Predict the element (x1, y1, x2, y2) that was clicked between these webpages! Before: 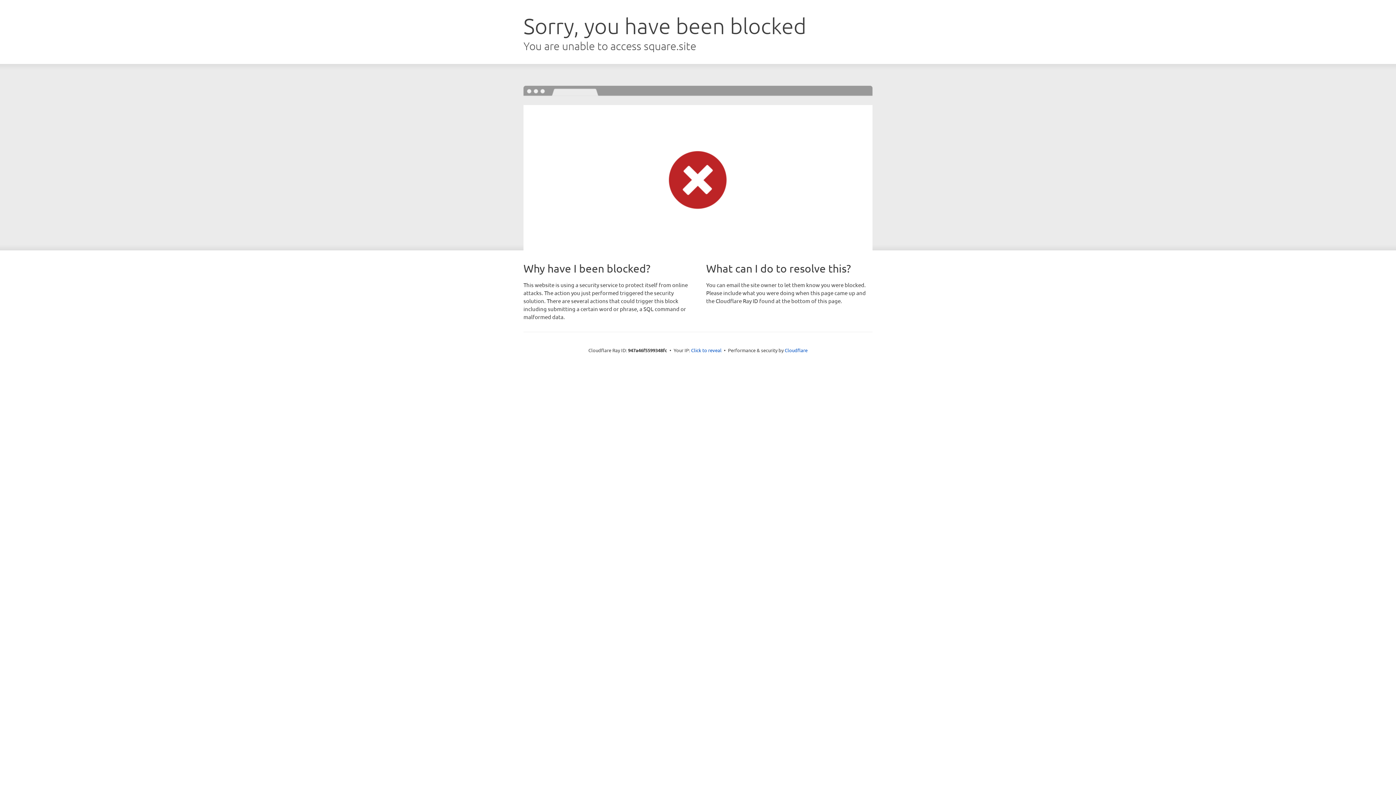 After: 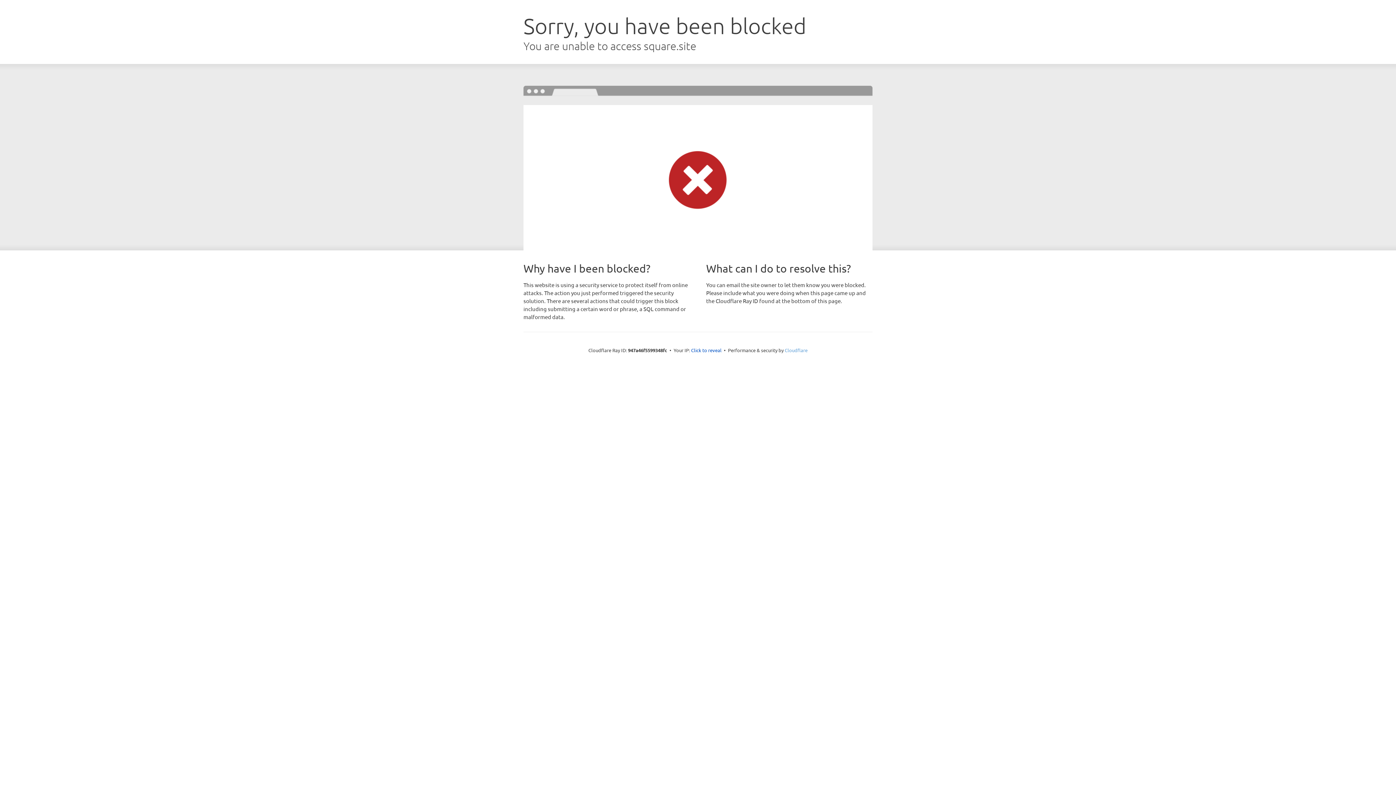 Action: label: Cloudflare bbox: (784, 347, 807, 353)